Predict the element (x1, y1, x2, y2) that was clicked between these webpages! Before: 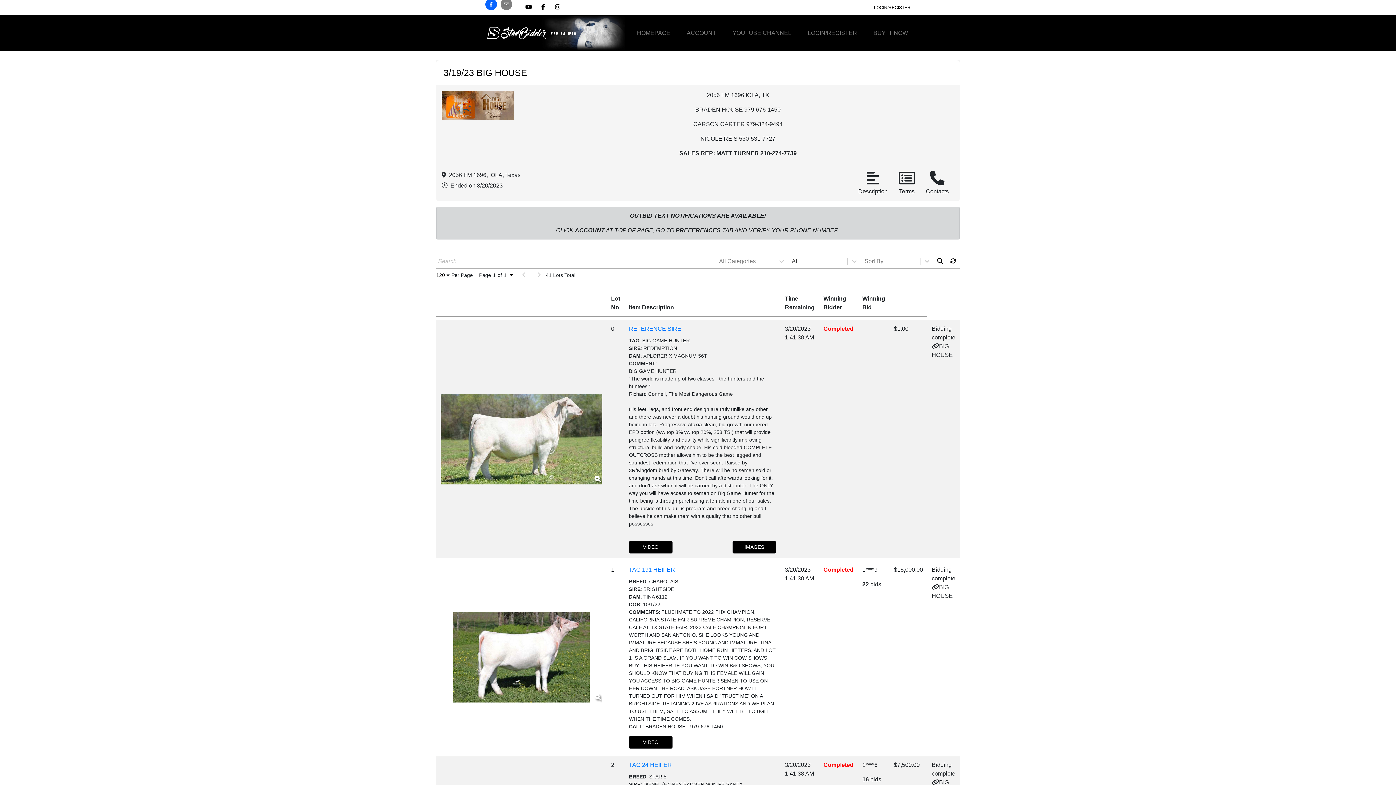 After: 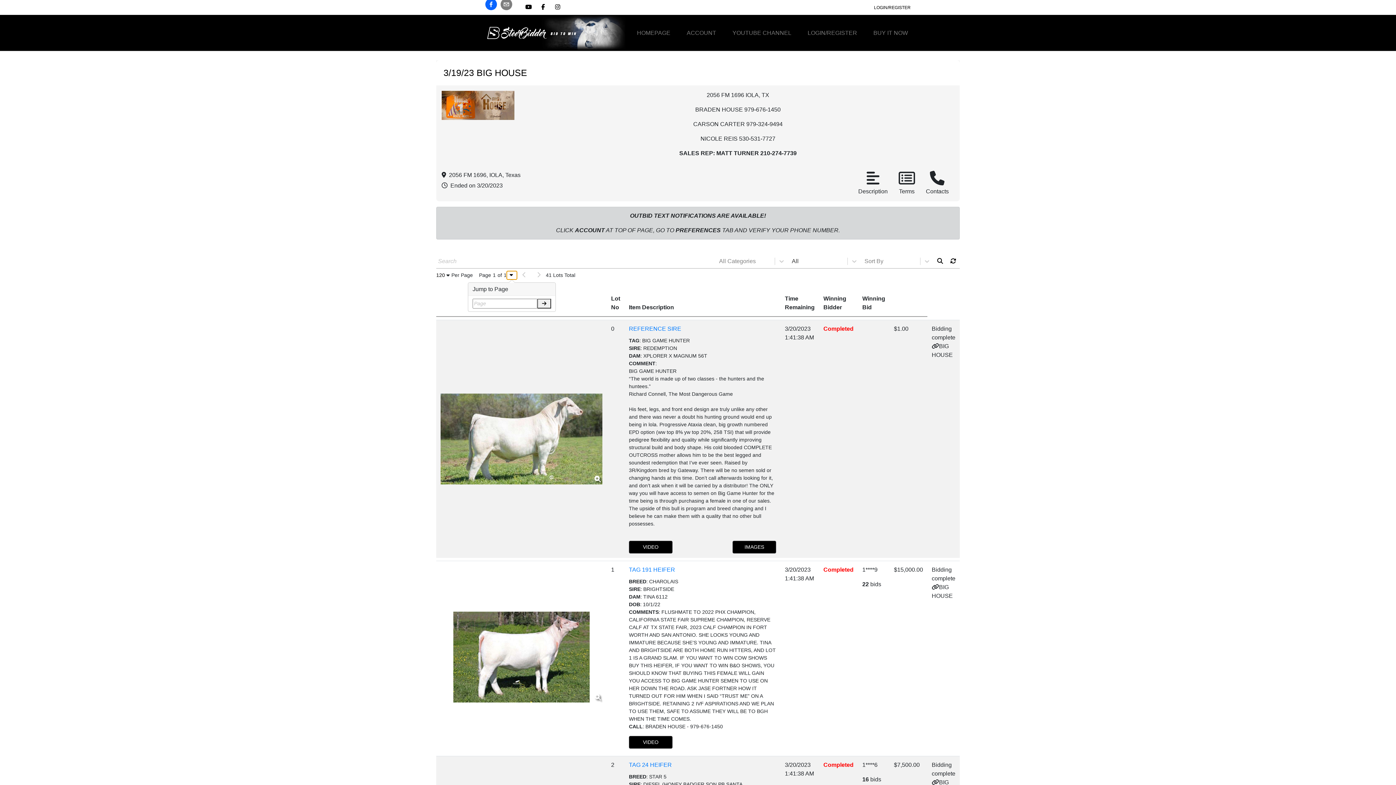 Action: bbox: (506, 307, 516, 316)